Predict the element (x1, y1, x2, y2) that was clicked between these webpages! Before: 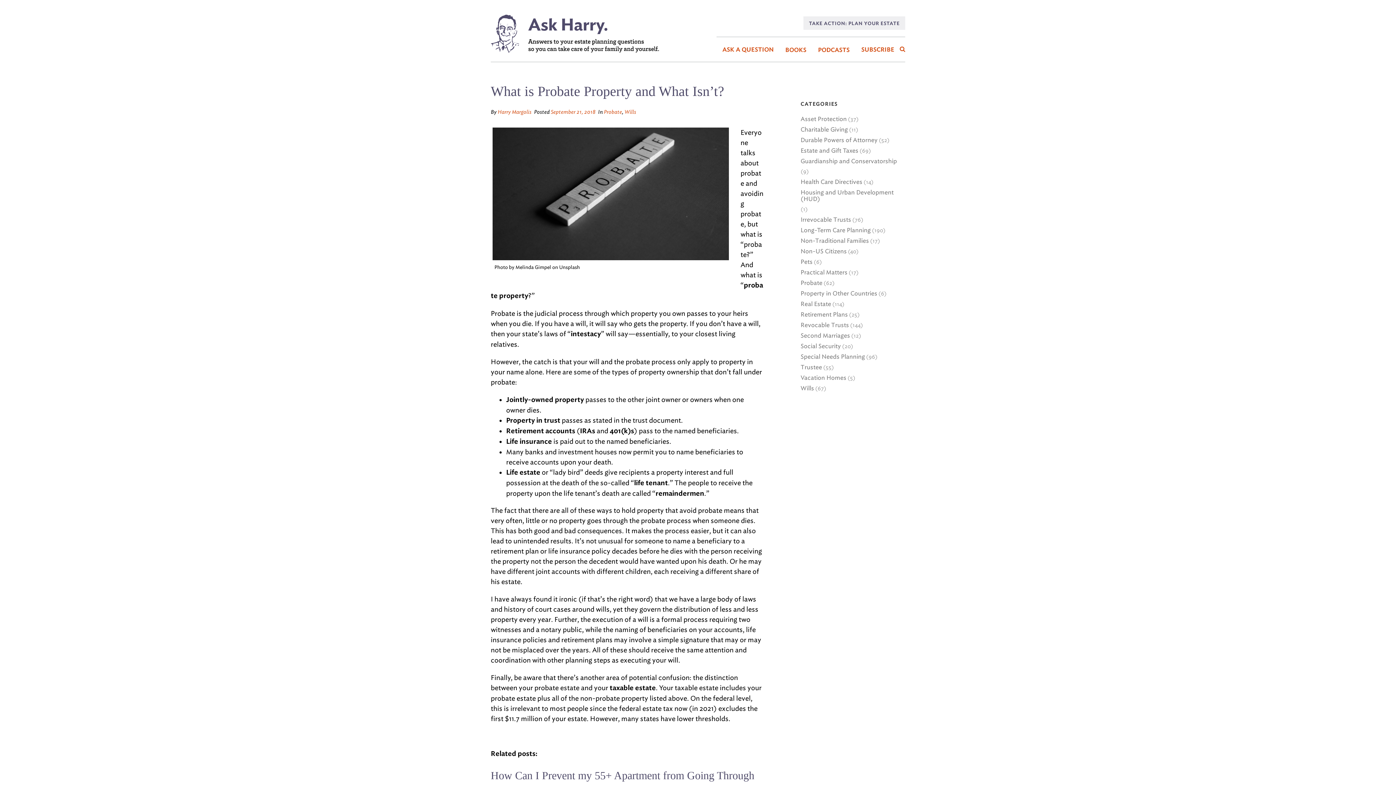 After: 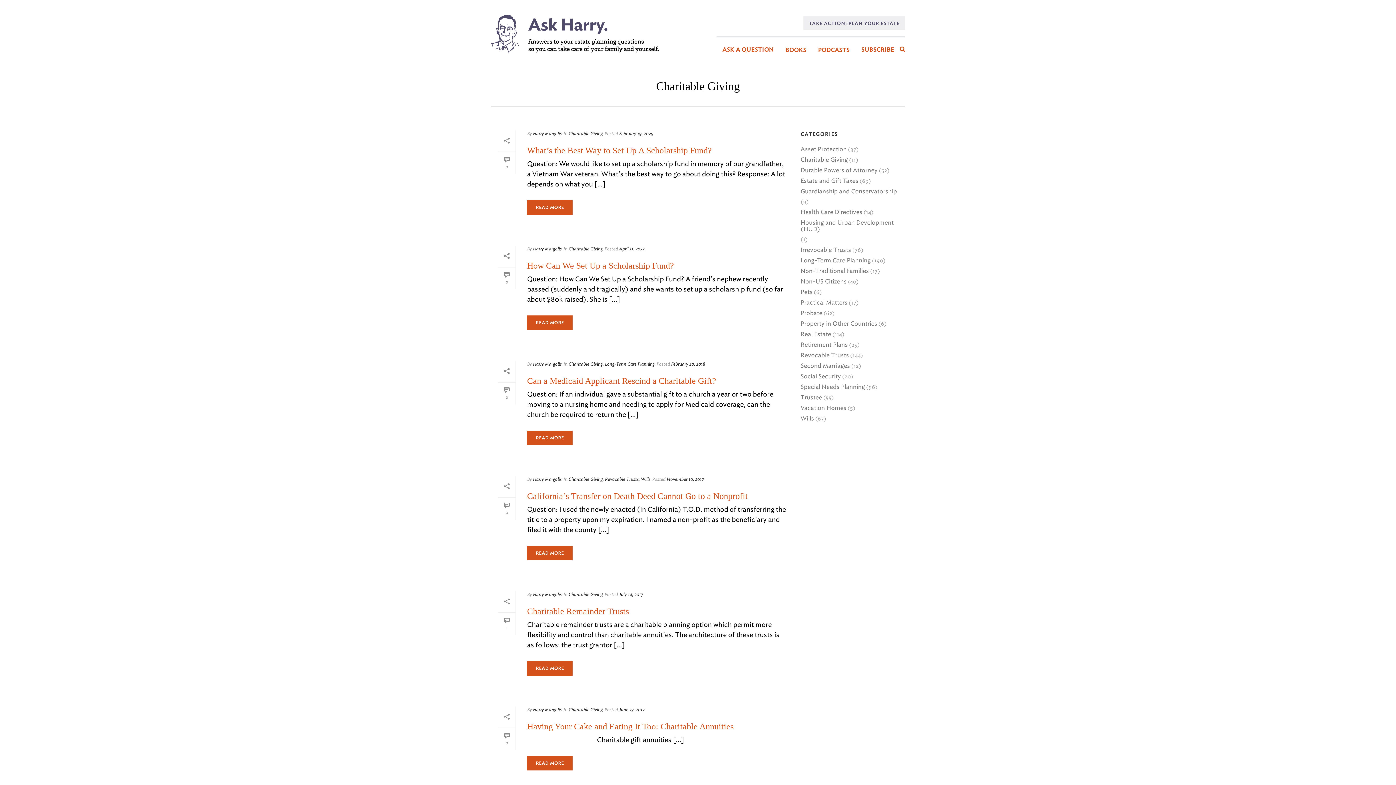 Action: label: Charitable Giving bbox: (800, 126, 848, 133)